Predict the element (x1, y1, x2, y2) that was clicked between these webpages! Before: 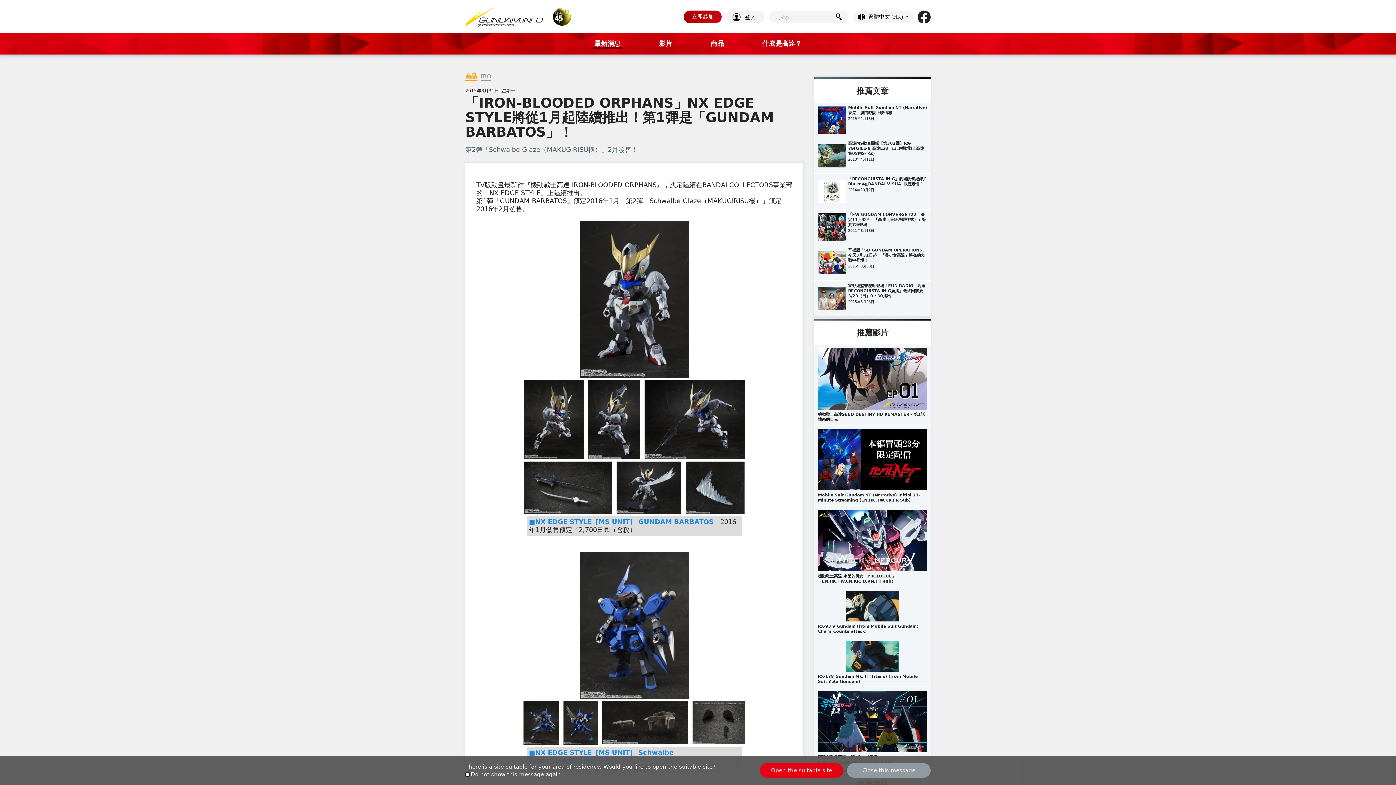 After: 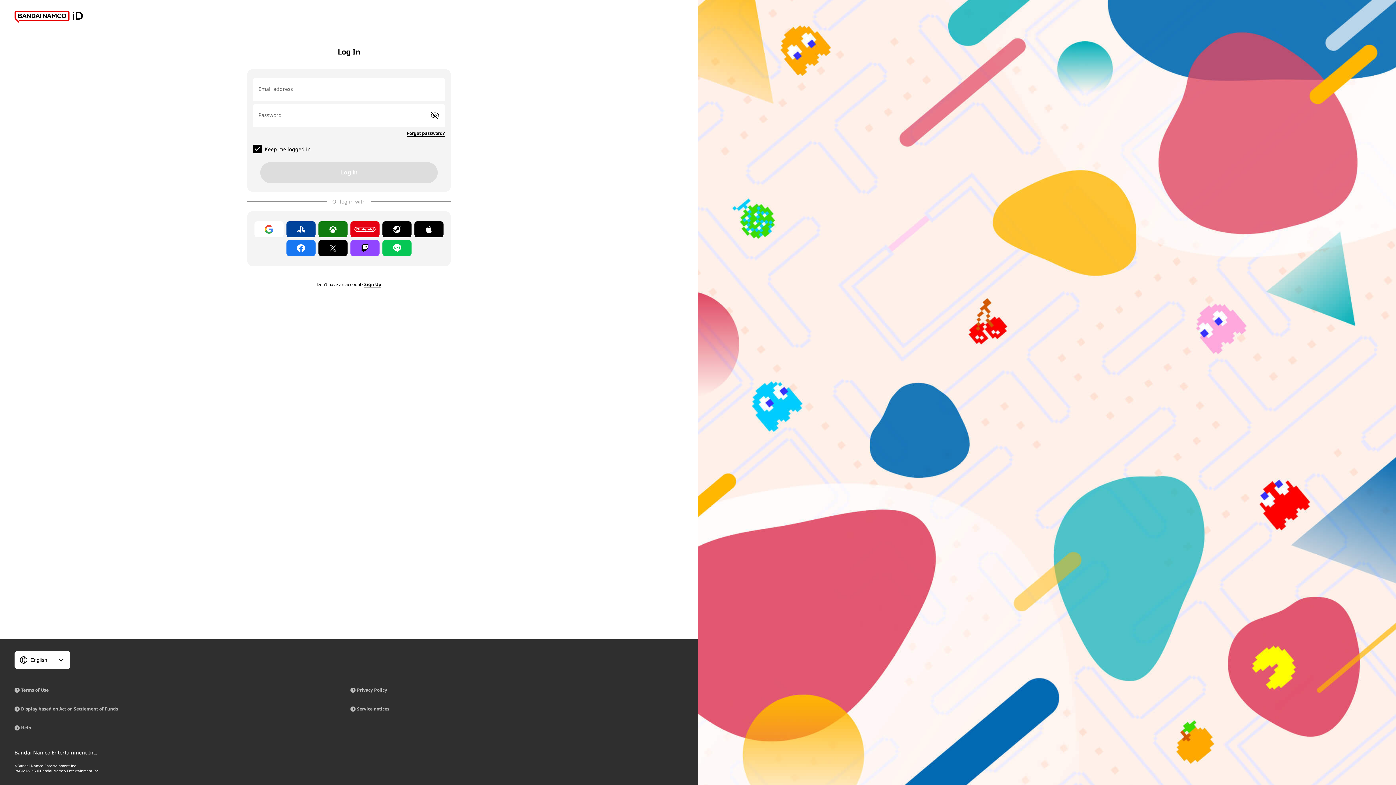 Action: bbox: (726, 10, 764, 23) label: 登入